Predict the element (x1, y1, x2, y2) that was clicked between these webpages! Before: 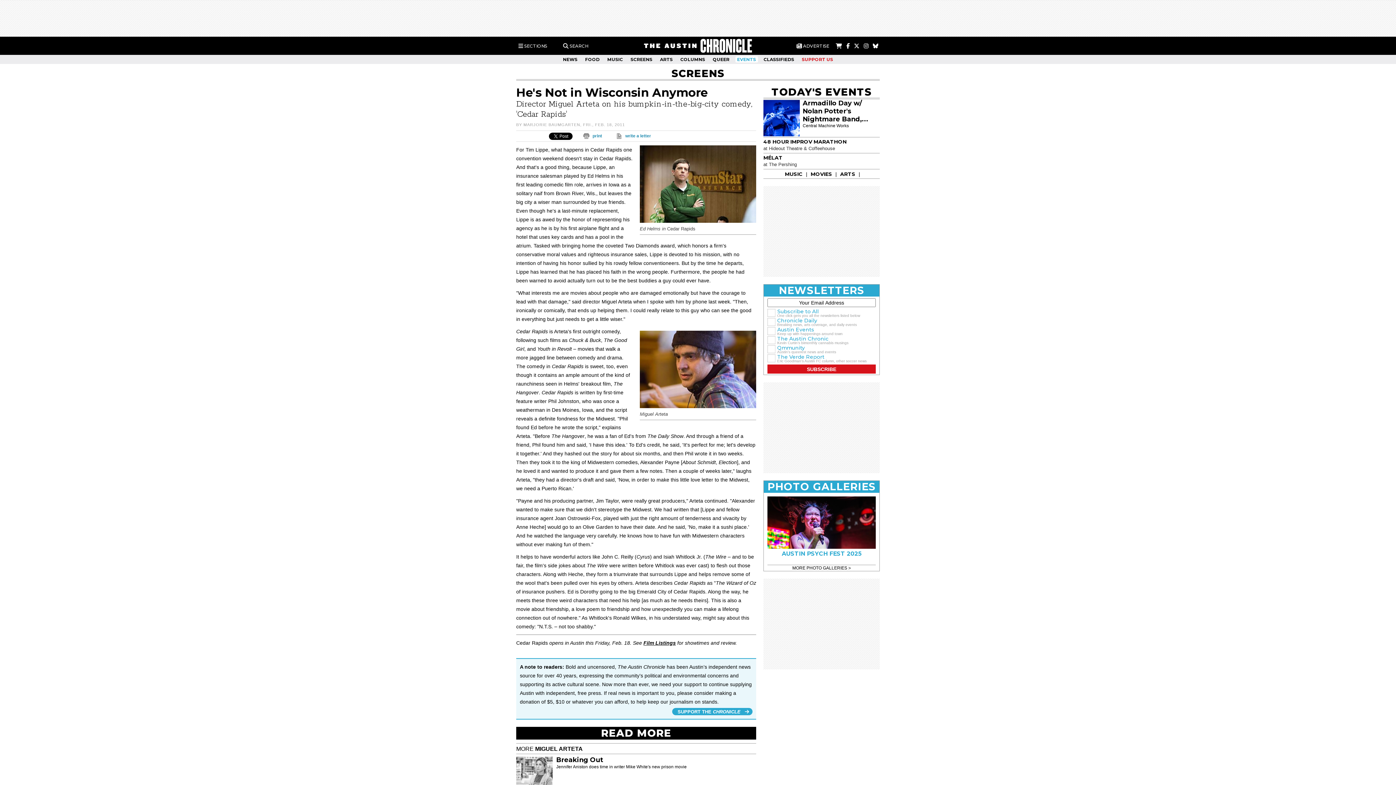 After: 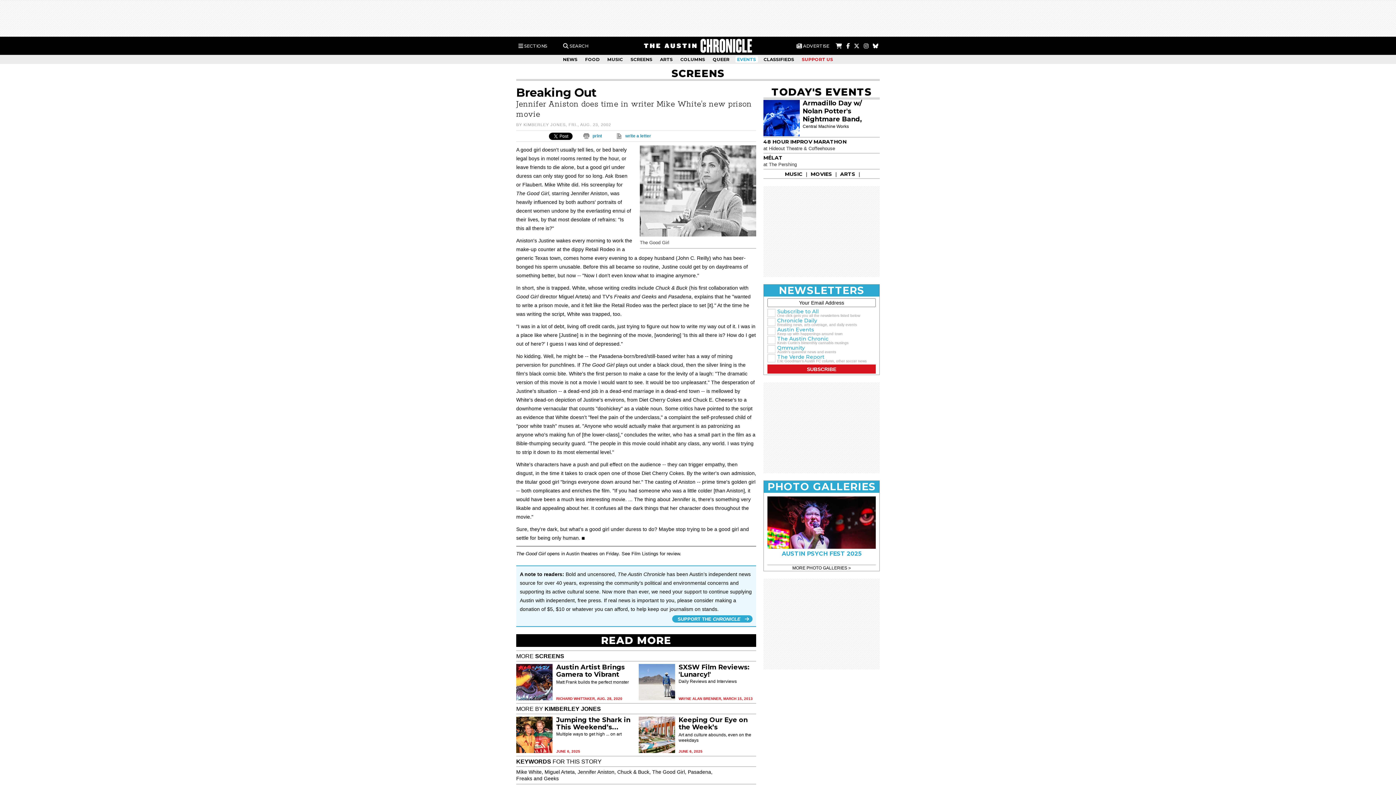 Action: bbox: (556, 756, 603, 764) label: Breaking Out